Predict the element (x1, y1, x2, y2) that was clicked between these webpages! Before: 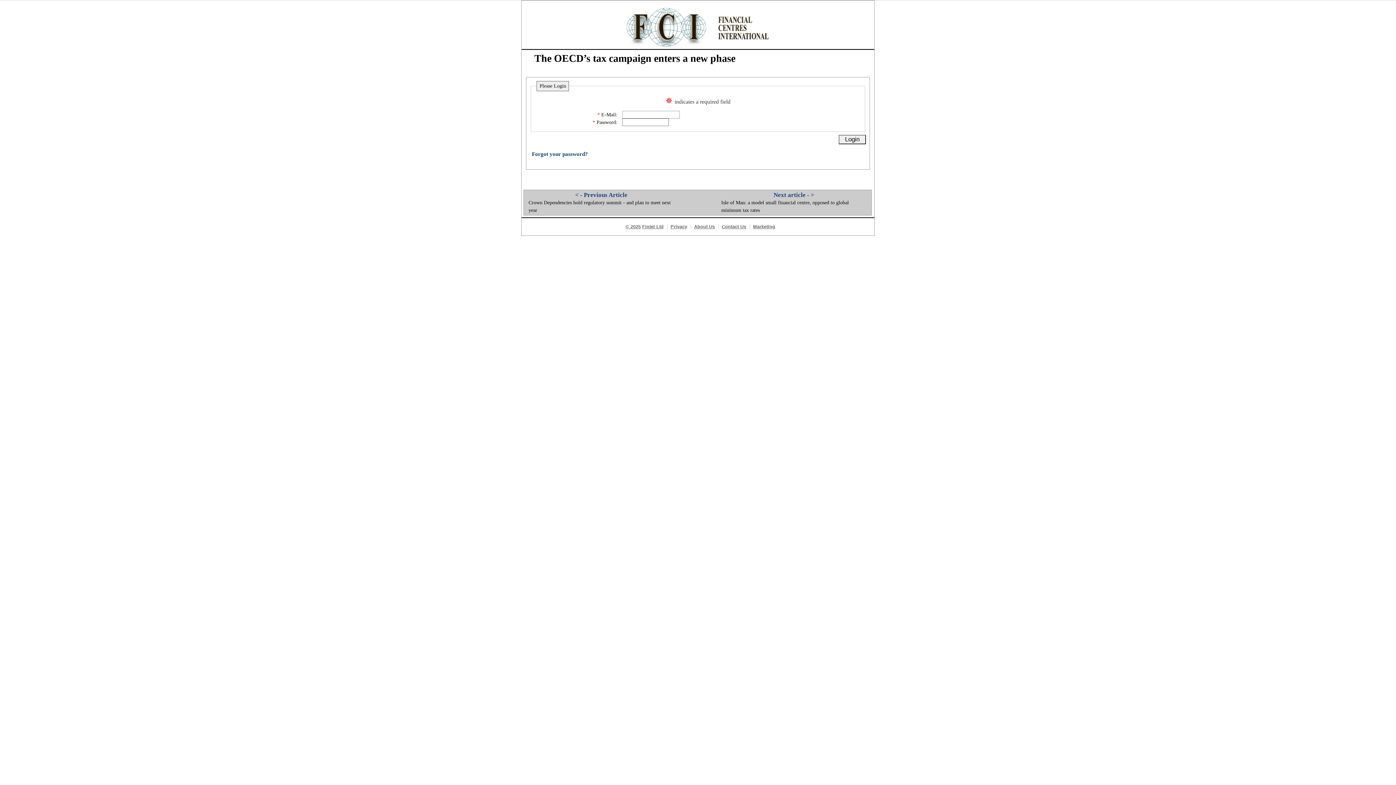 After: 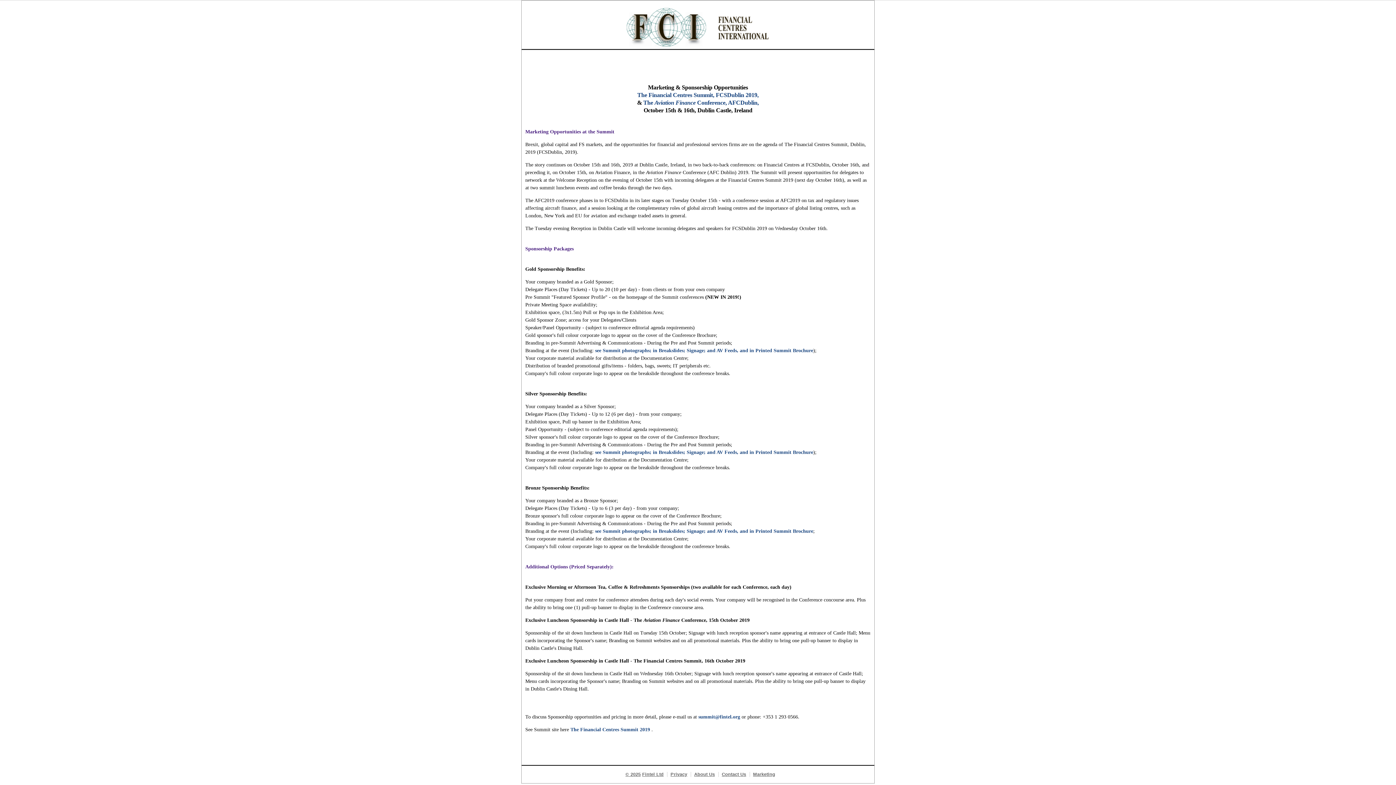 Action: bbox: (753, 224, 775, 229) label: Marketing